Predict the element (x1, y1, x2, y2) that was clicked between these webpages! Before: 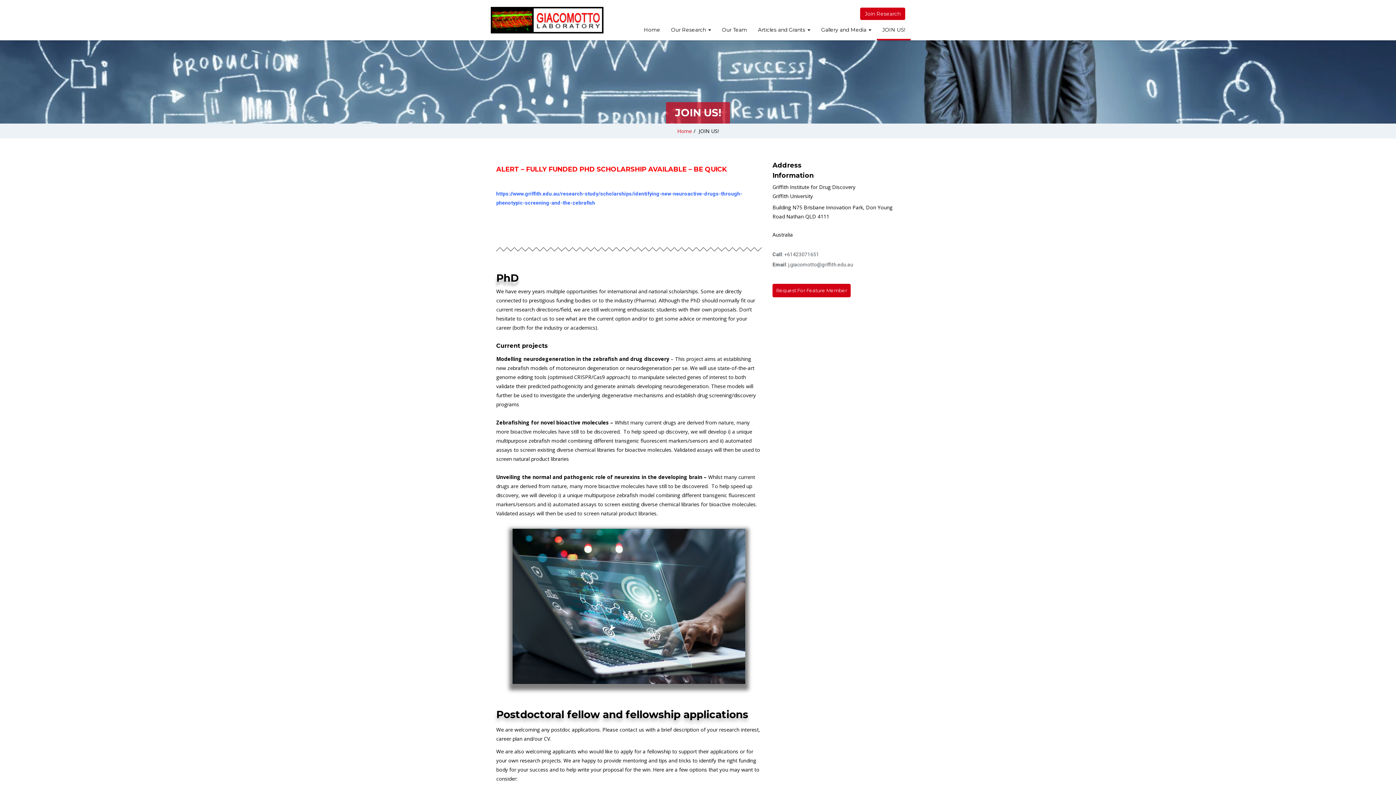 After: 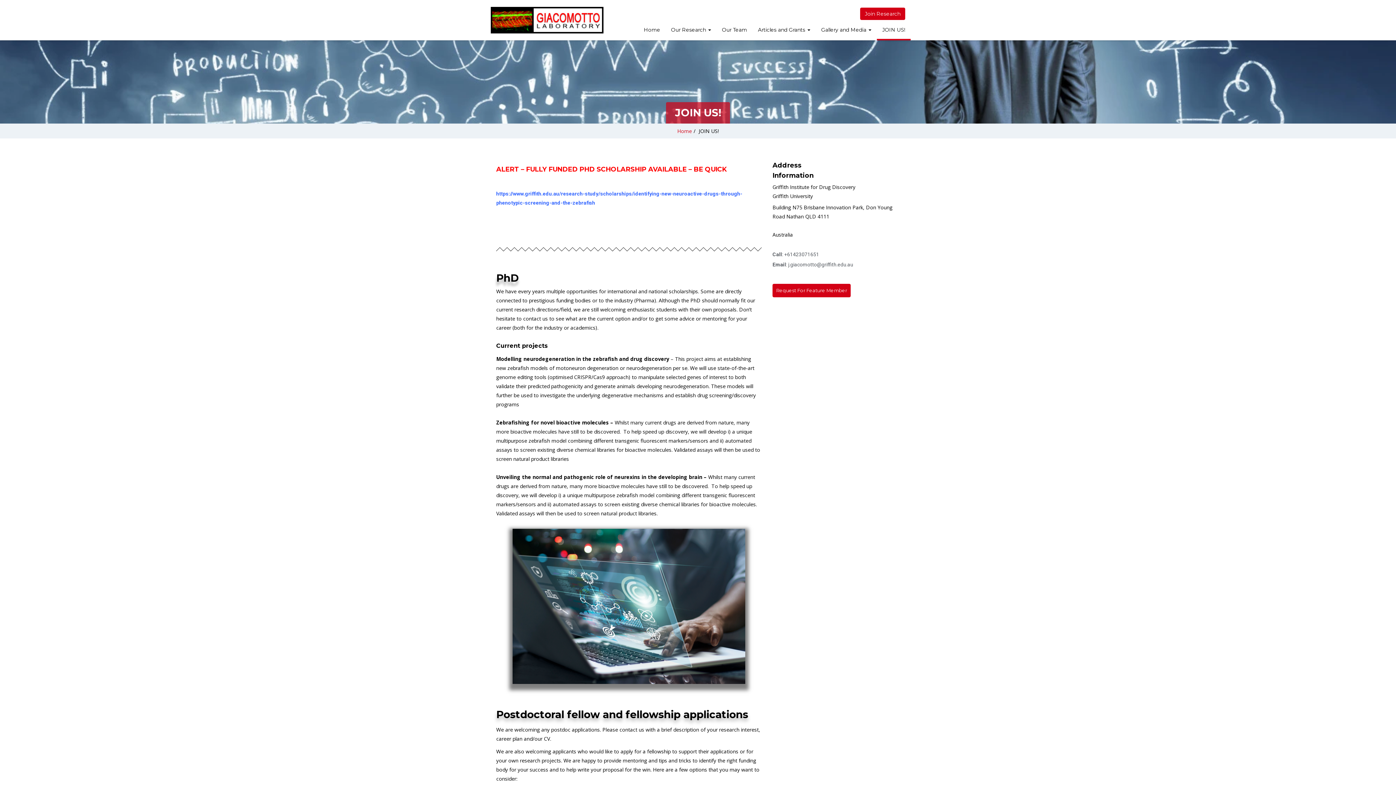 Action: label: JOIN US! bbox: (877, 20, 910, 40)